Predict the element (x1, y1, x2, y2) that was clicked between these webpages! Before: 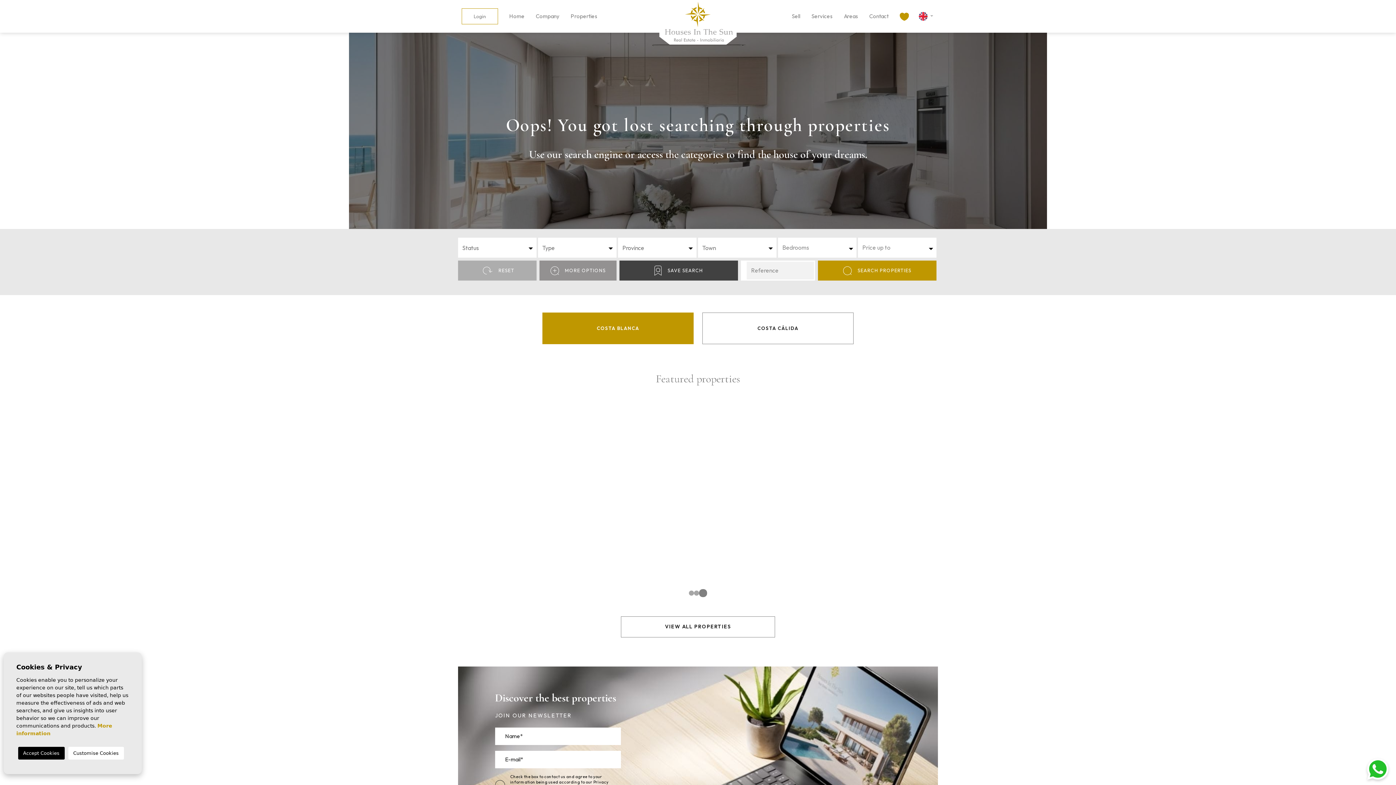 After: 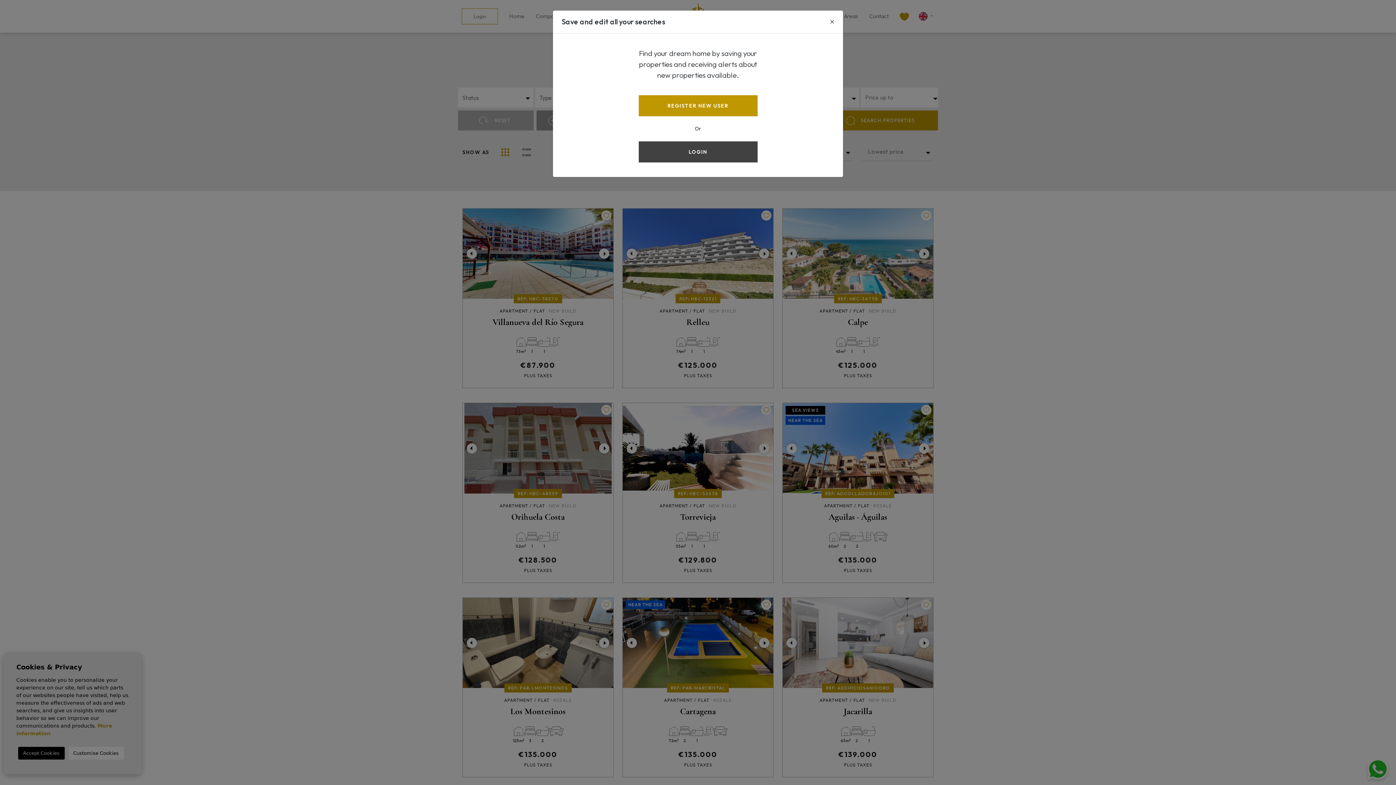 Action: bbox: (818, 260, 936, 280) label: SEARCH PROPERTIES